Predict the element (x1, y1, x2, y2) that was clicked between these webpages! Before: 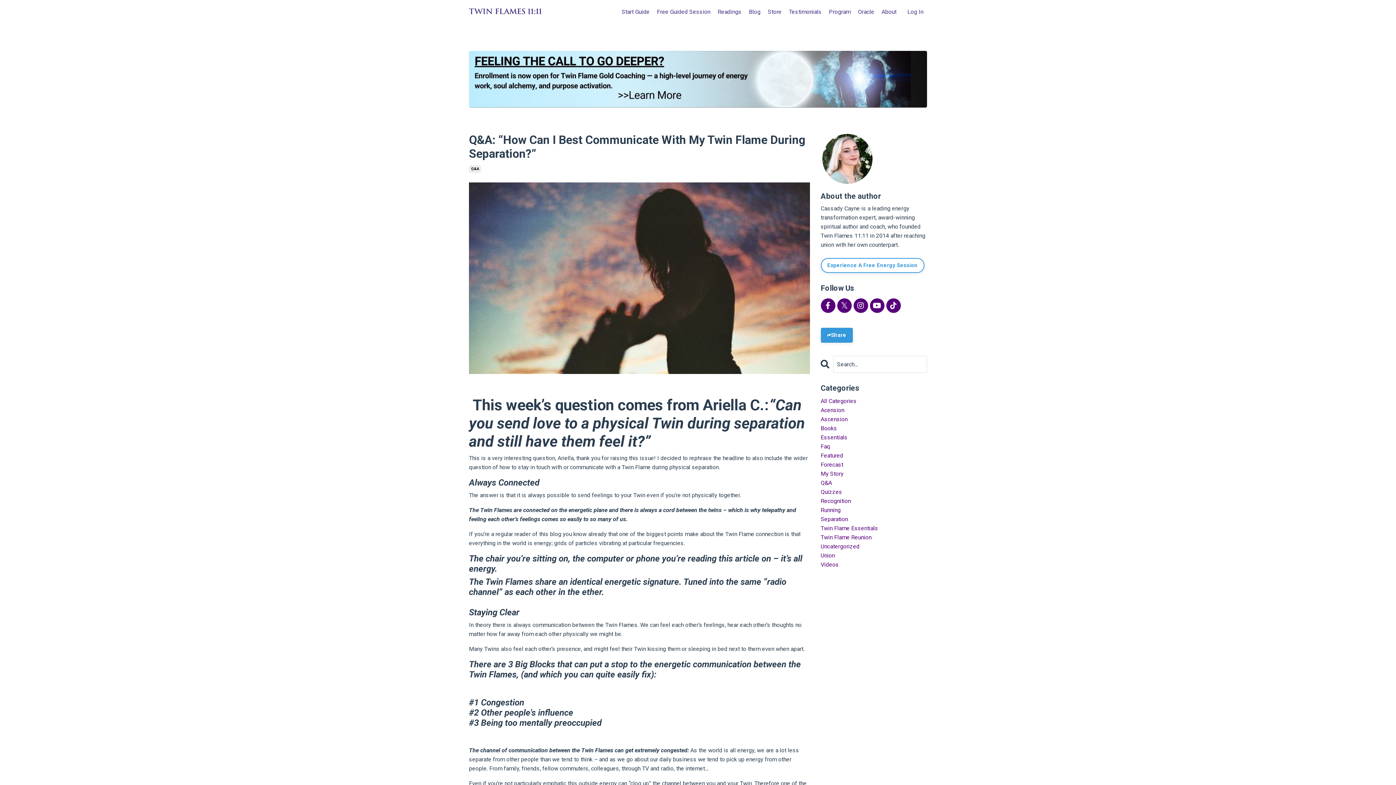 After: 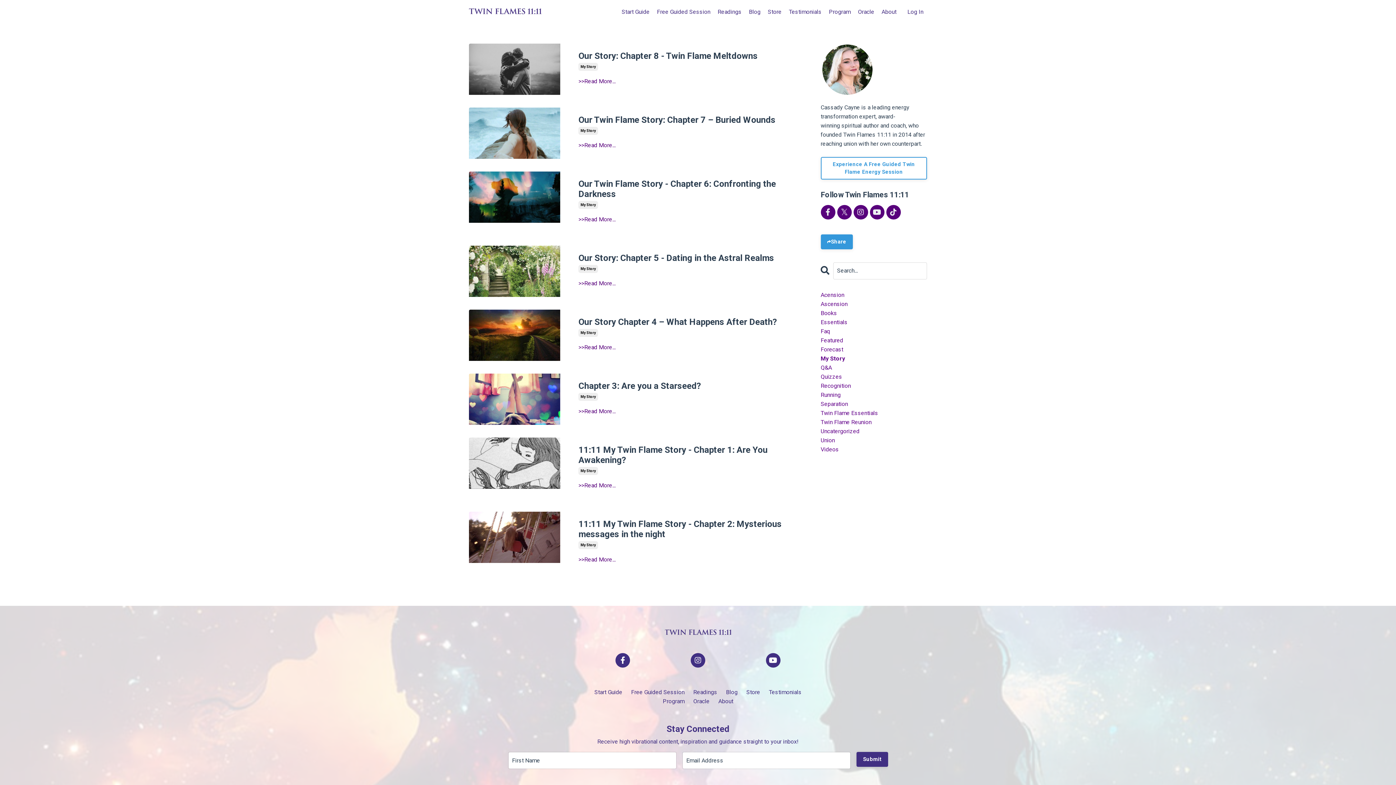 Action: label: My Story bbox: (820, 469, 927, 478)